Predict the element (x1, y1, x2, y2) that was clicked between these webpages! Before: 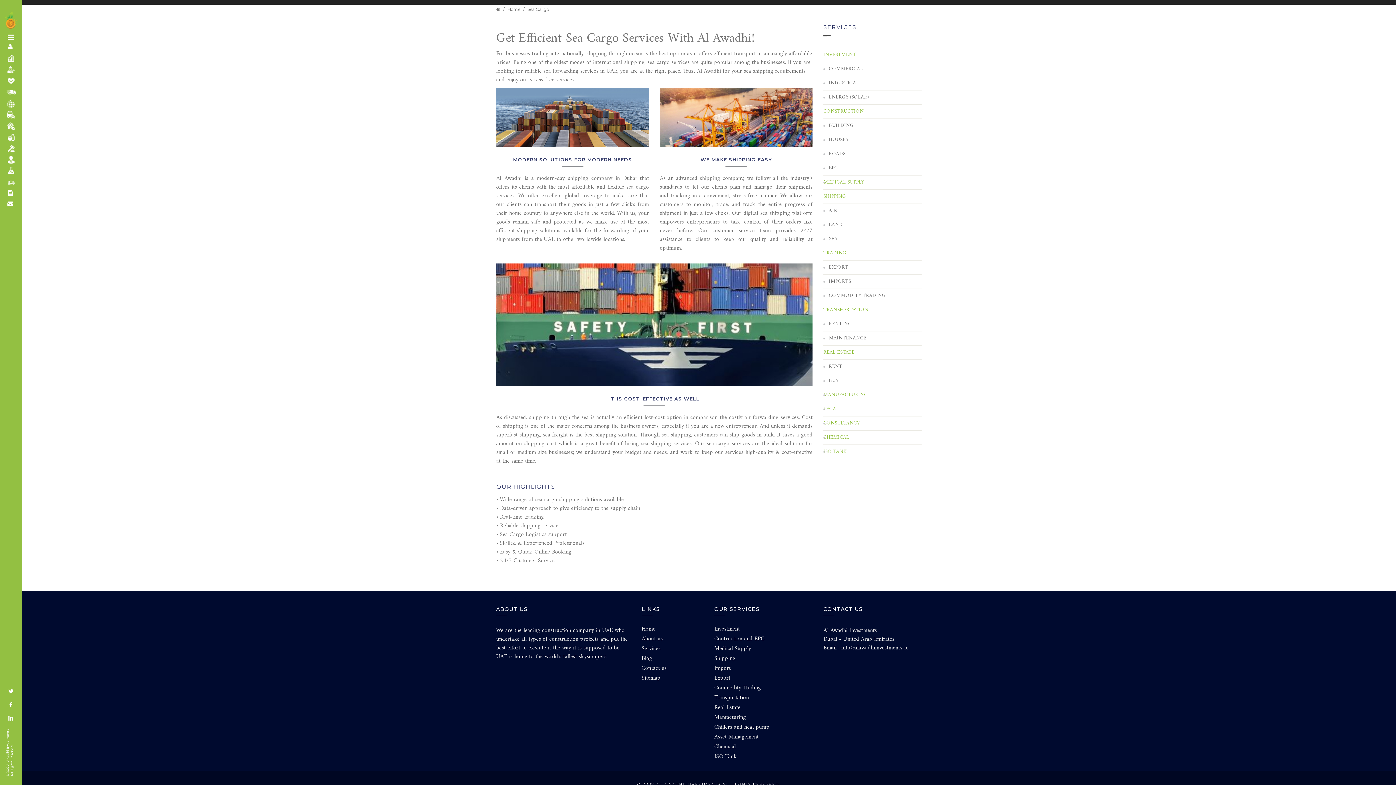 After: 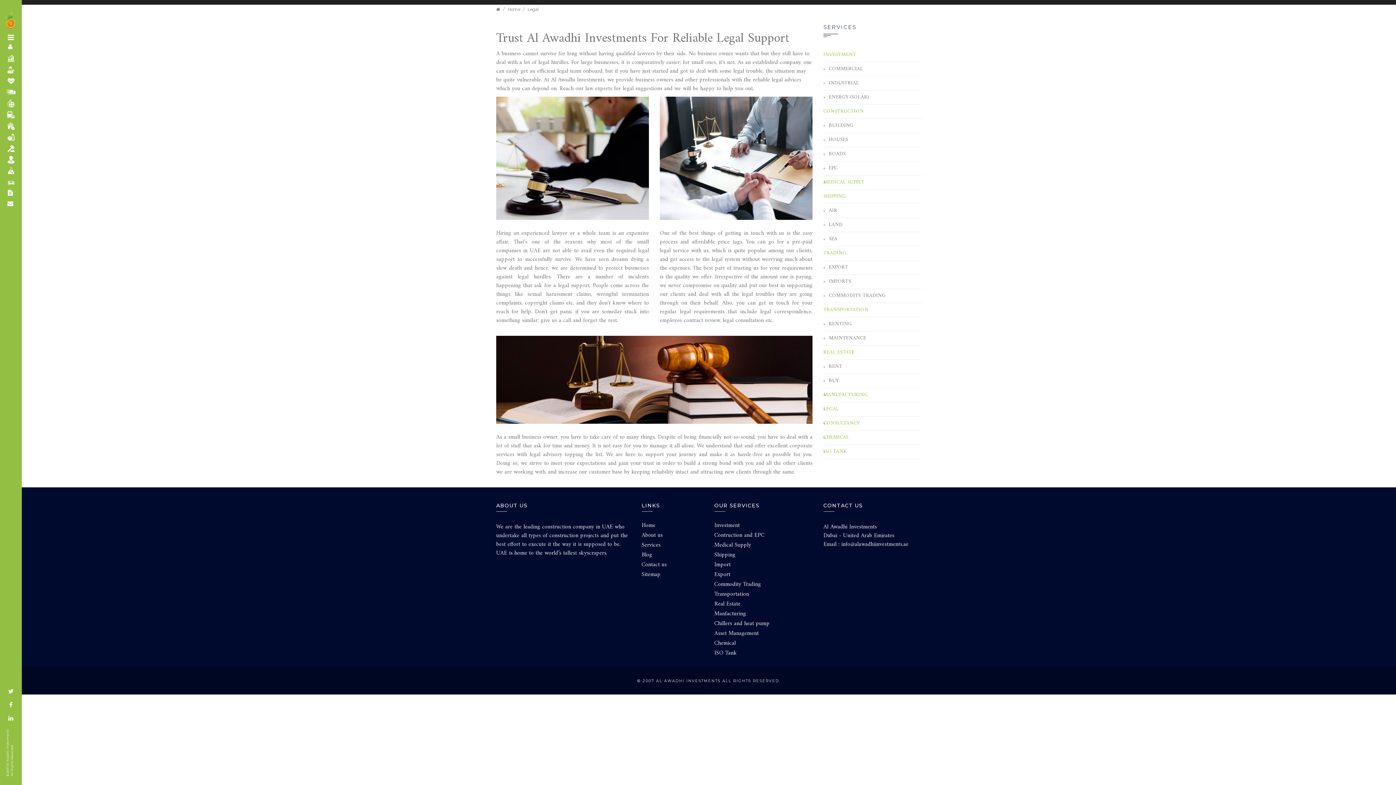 Action: bbox: (0, 142, 21, 153)